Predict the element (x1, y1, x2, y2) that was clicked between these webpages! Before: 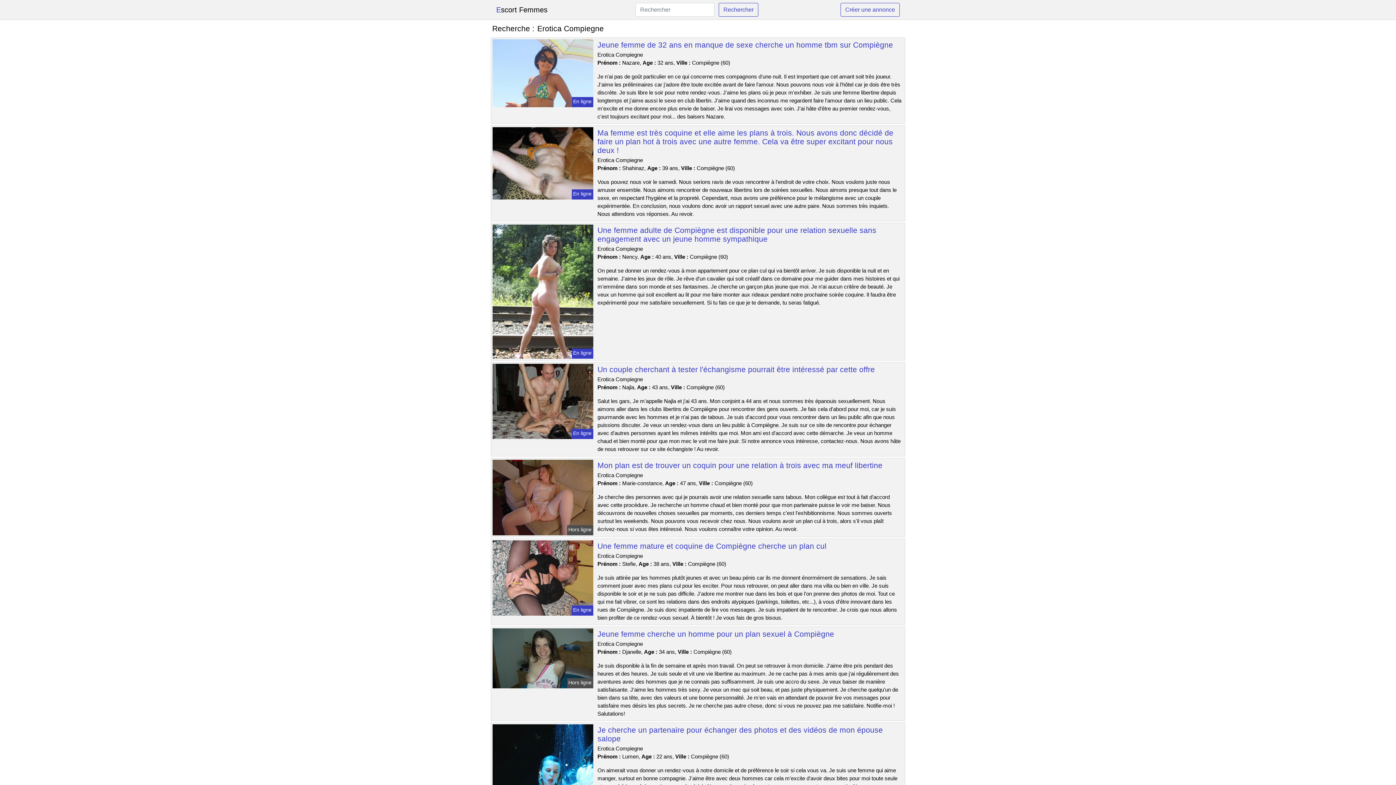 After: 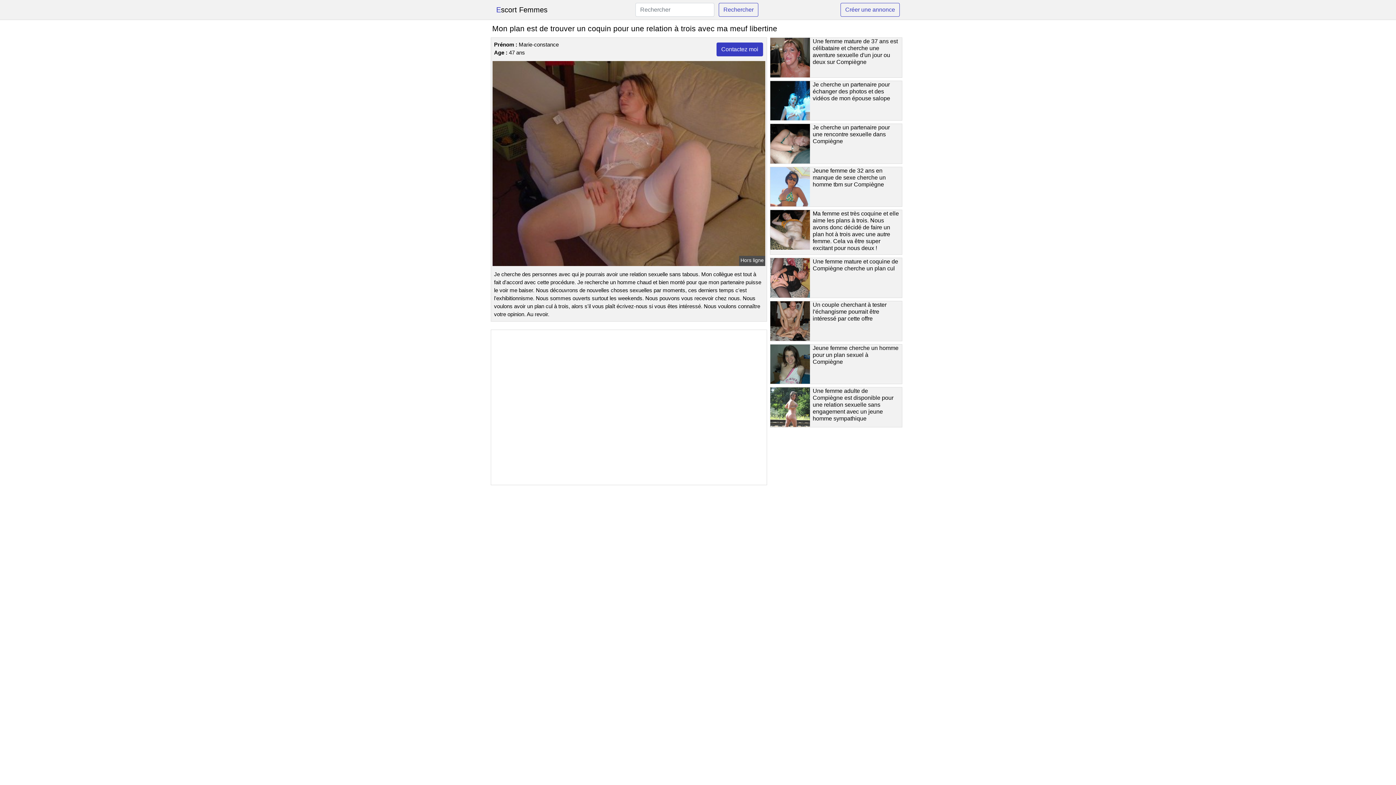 Action: bbox: (597, 461, 882, 469) label: Mon plan est de trouver un coquin pour une relation à trois avec ma meuf libertine